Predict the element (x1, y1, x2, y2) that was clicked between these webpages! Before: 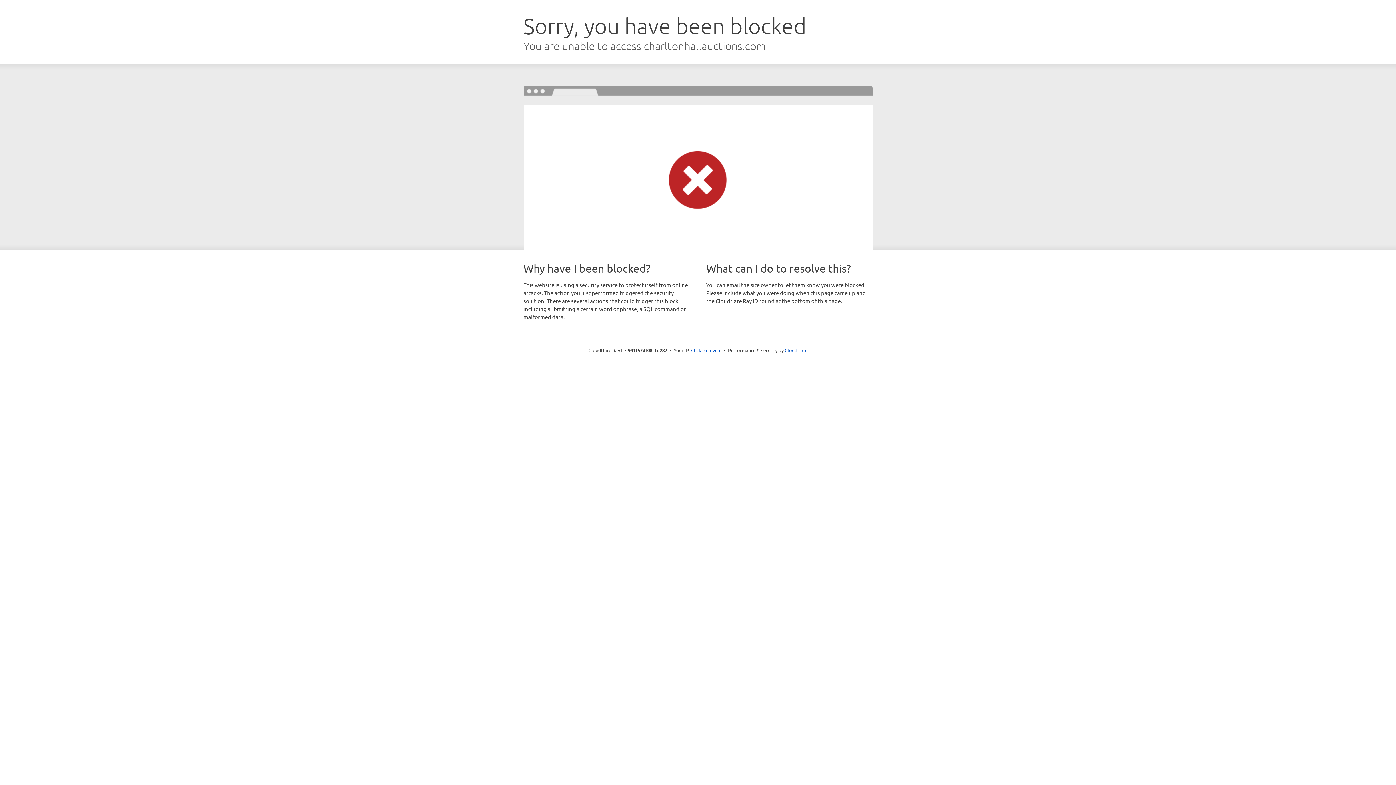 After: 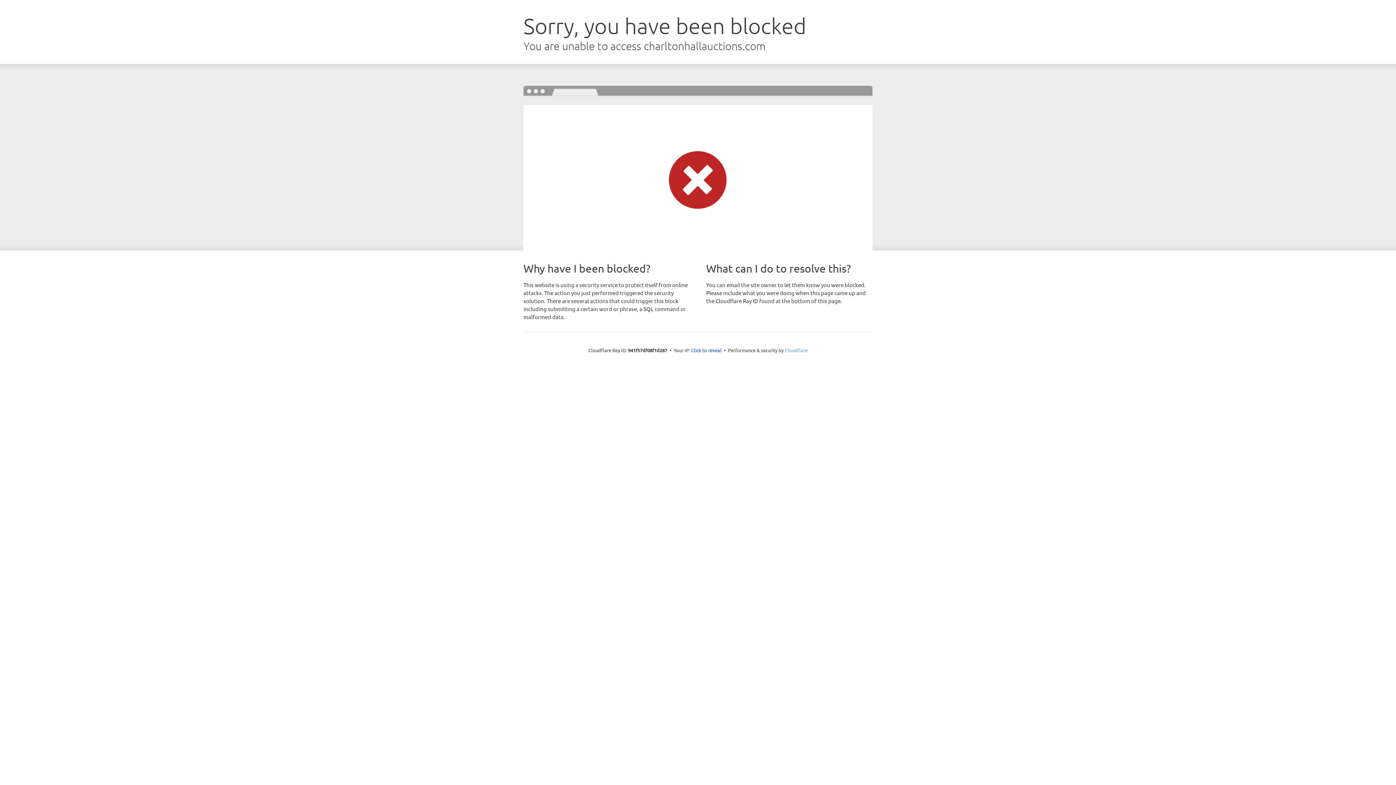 Action: bbox: (784, 347, 807, 353) label: Cloudflare